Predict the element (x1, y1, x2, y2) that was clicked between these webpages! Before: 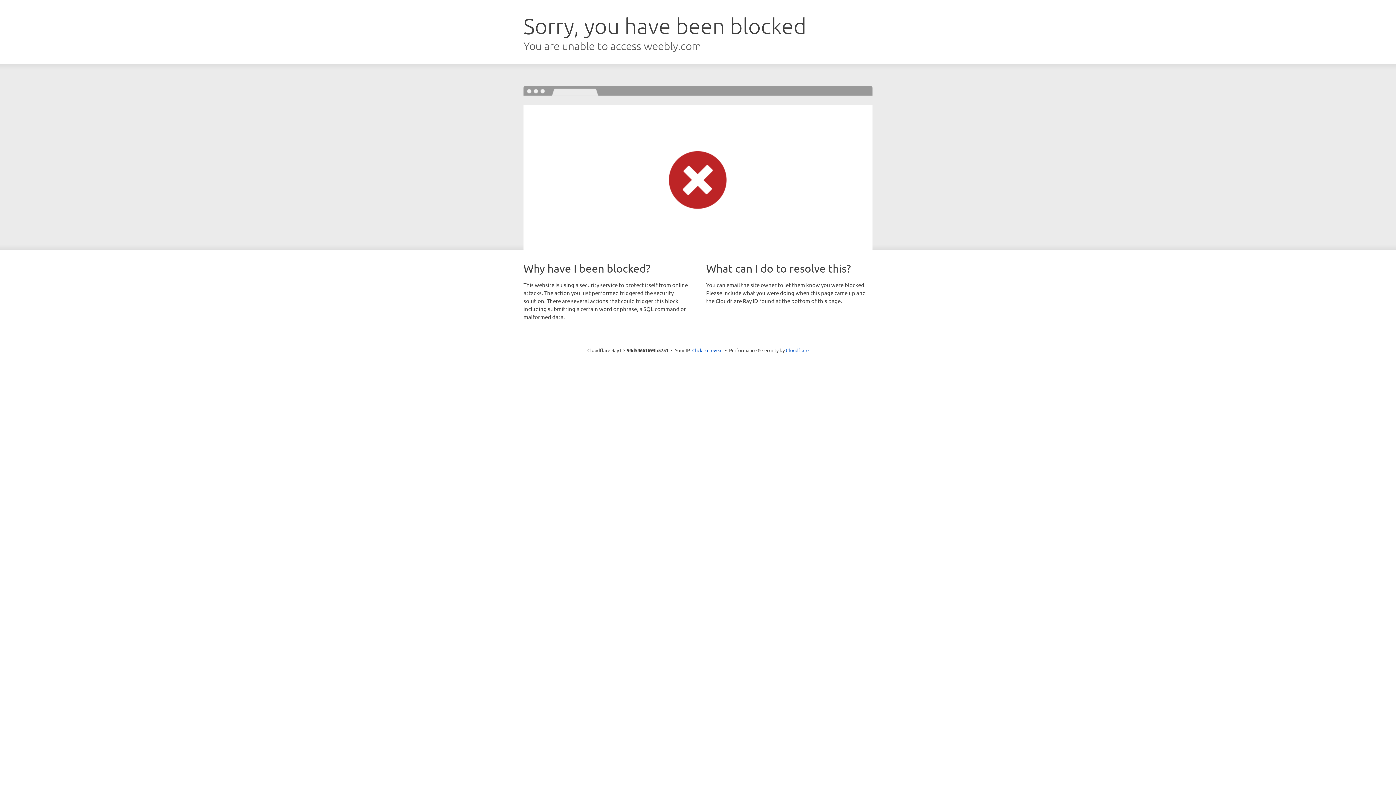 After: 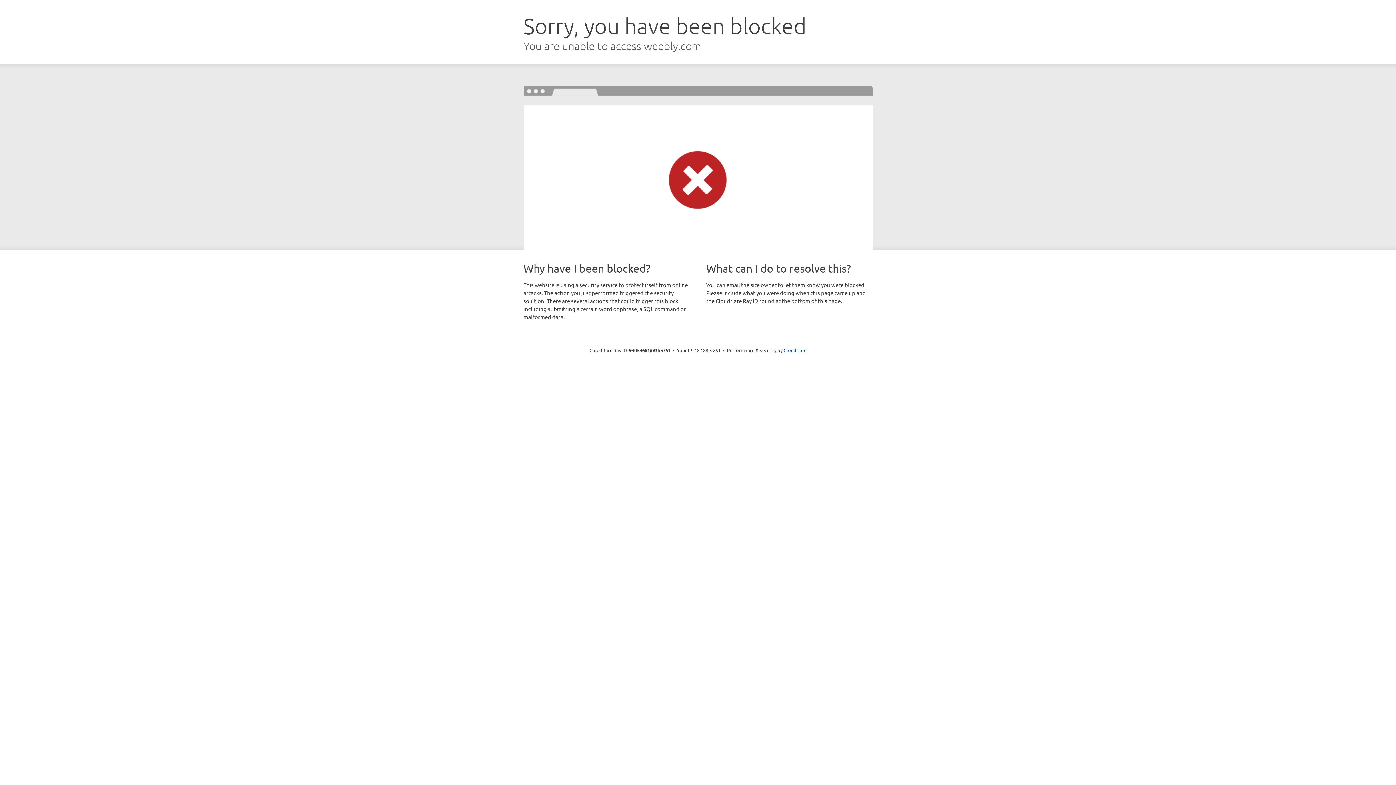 Action: label: Click to reveal bbox: (692, 346, 722, 353)